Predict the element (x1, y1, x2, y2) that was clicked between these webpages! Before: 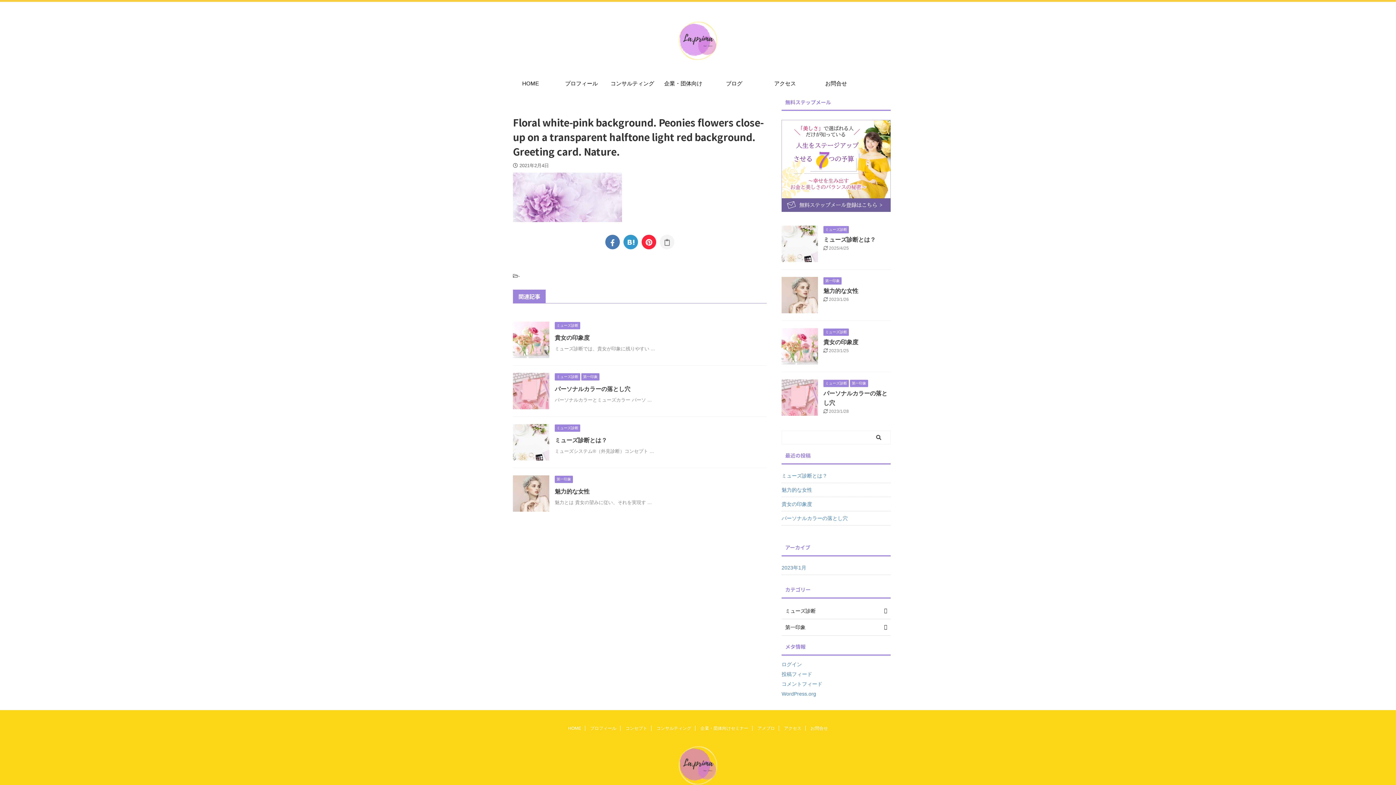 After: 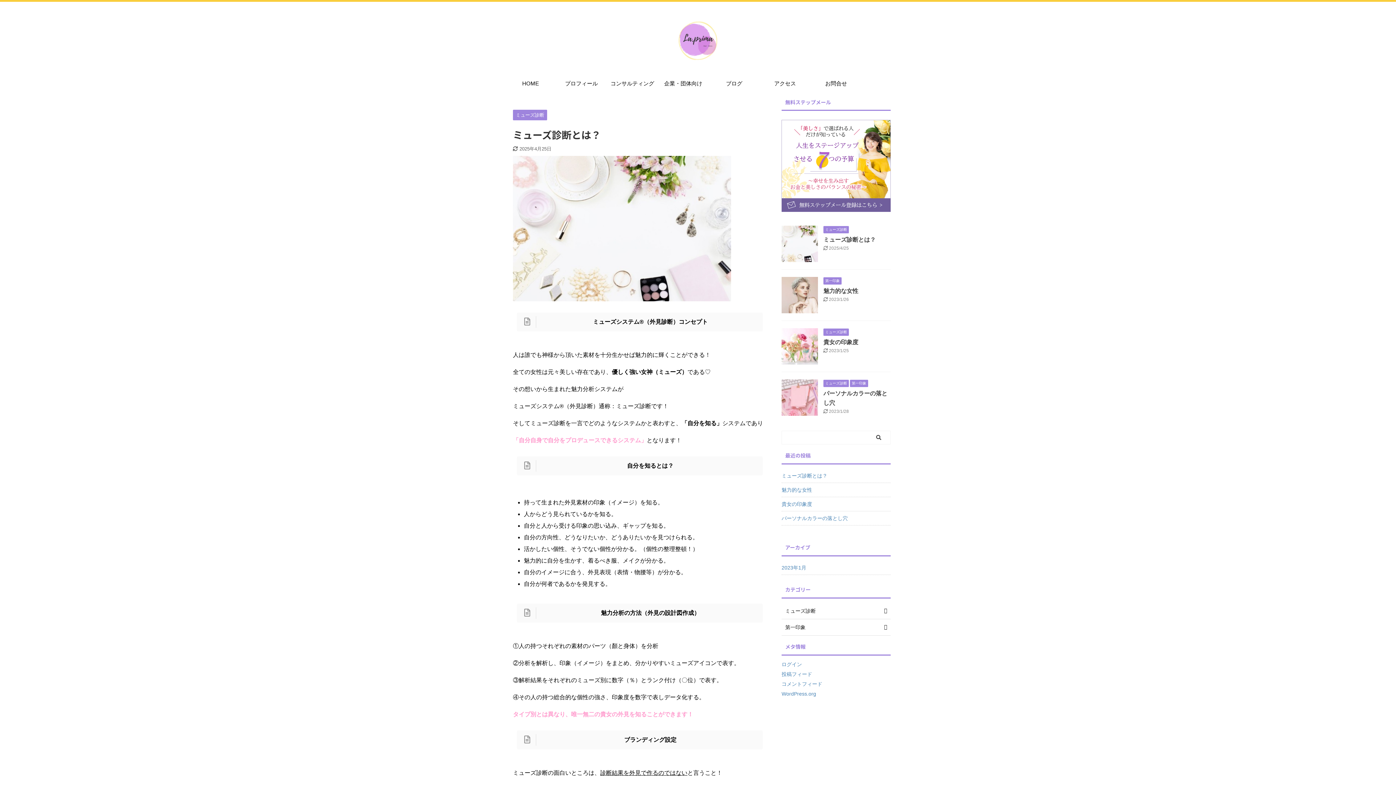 Action: bbox: (781, 469, 890, 481) label: ミューズ診断とは？